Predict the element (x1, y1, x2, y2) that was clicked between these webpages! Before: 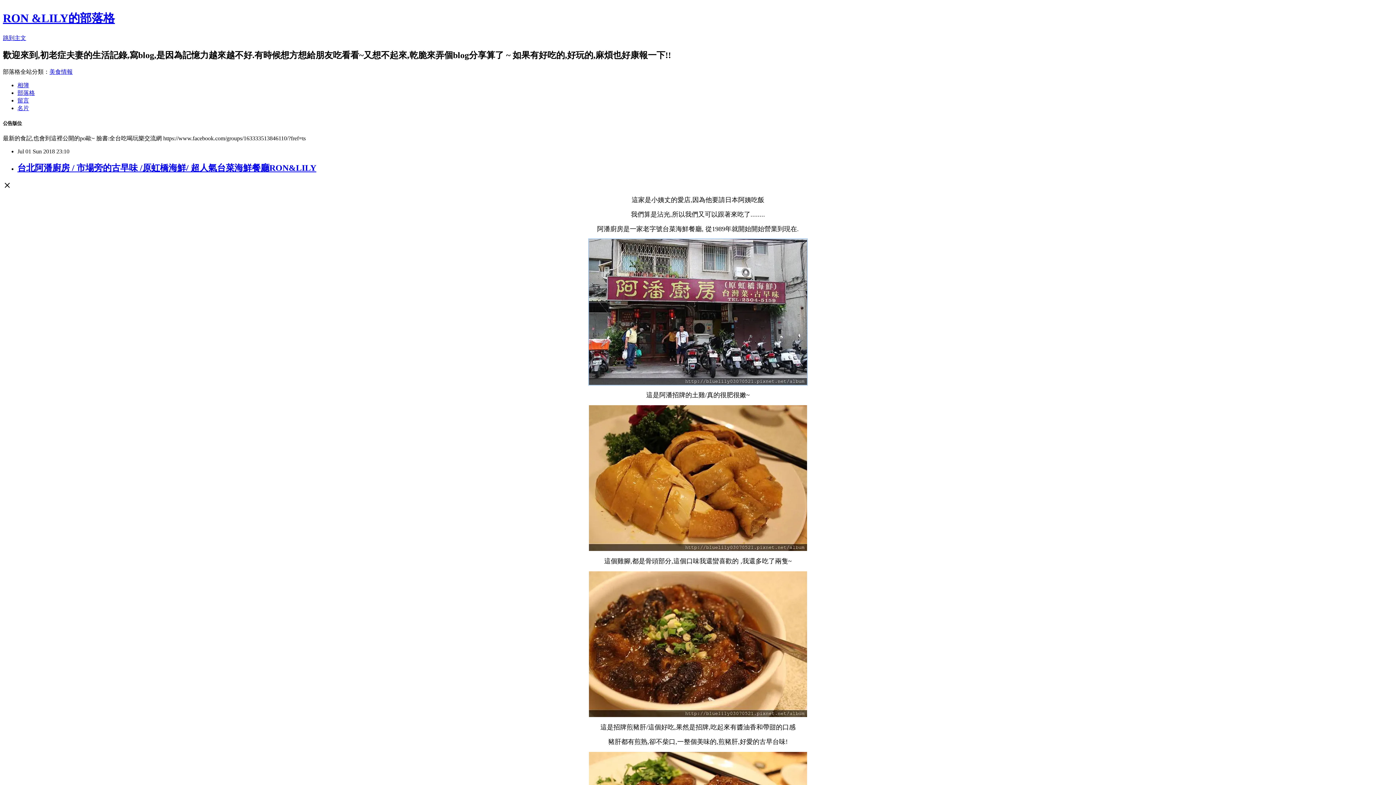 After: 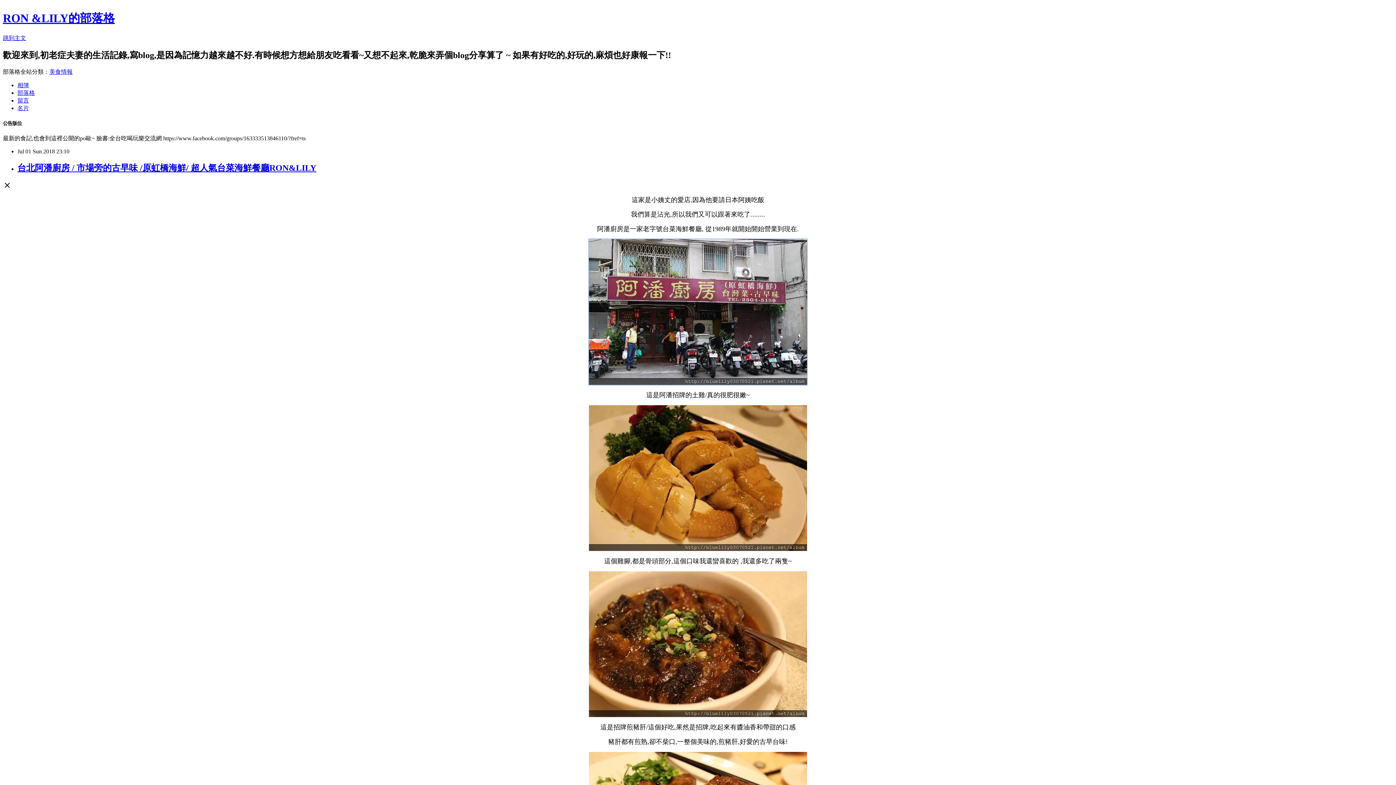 Action: bbox: (49, 68, 72, 74) label: 美食情報